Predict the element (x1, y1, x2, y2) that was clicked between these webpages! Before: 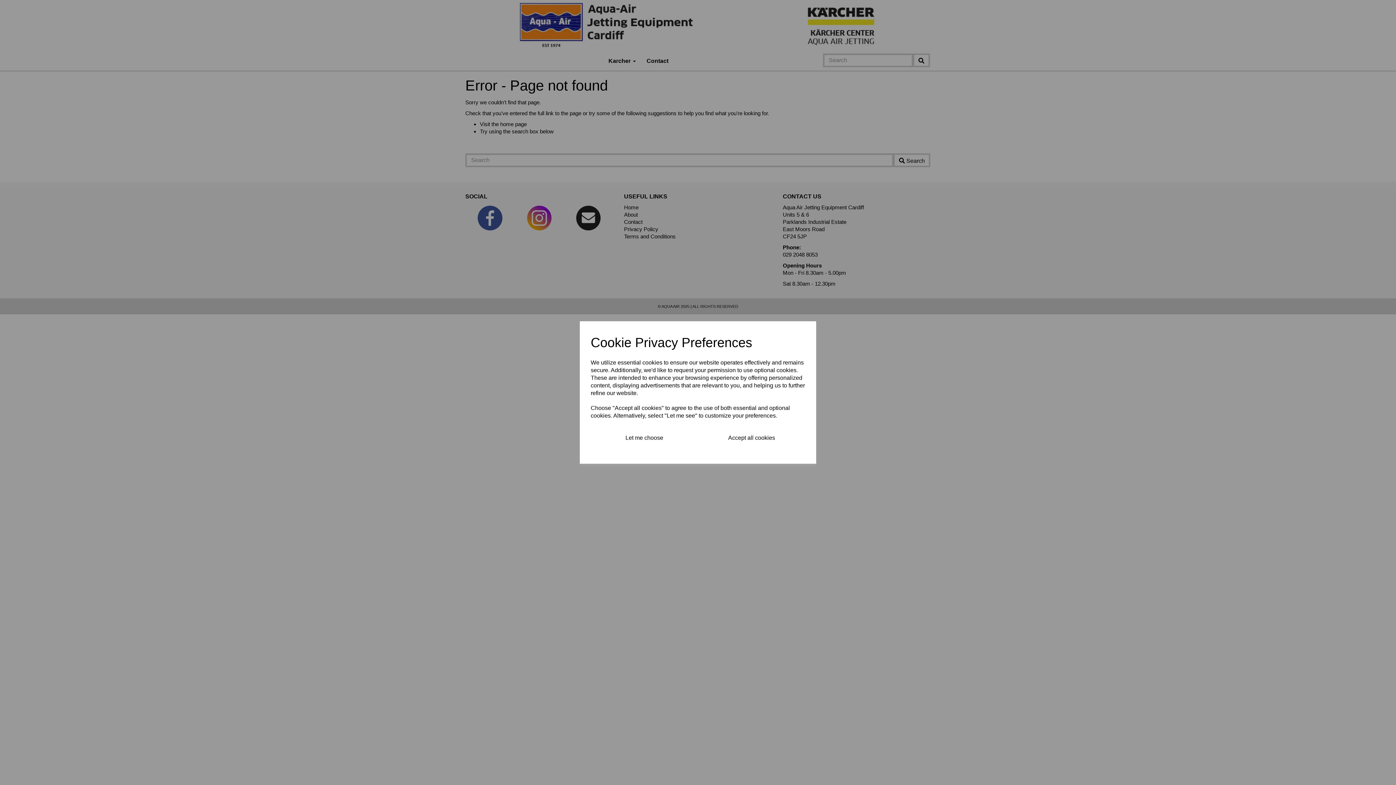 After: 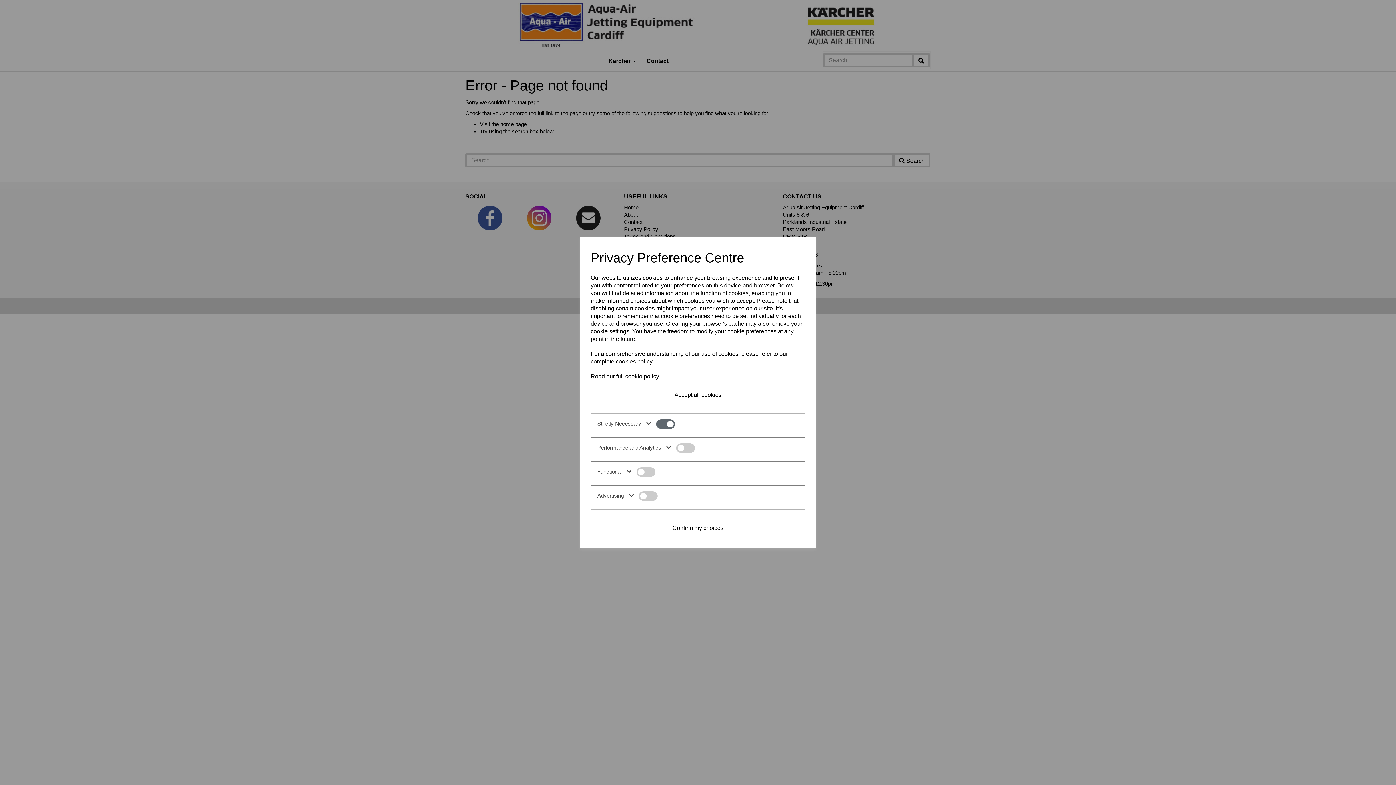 Action: label: Let me choose bbox: (590, 428, 698, 447)